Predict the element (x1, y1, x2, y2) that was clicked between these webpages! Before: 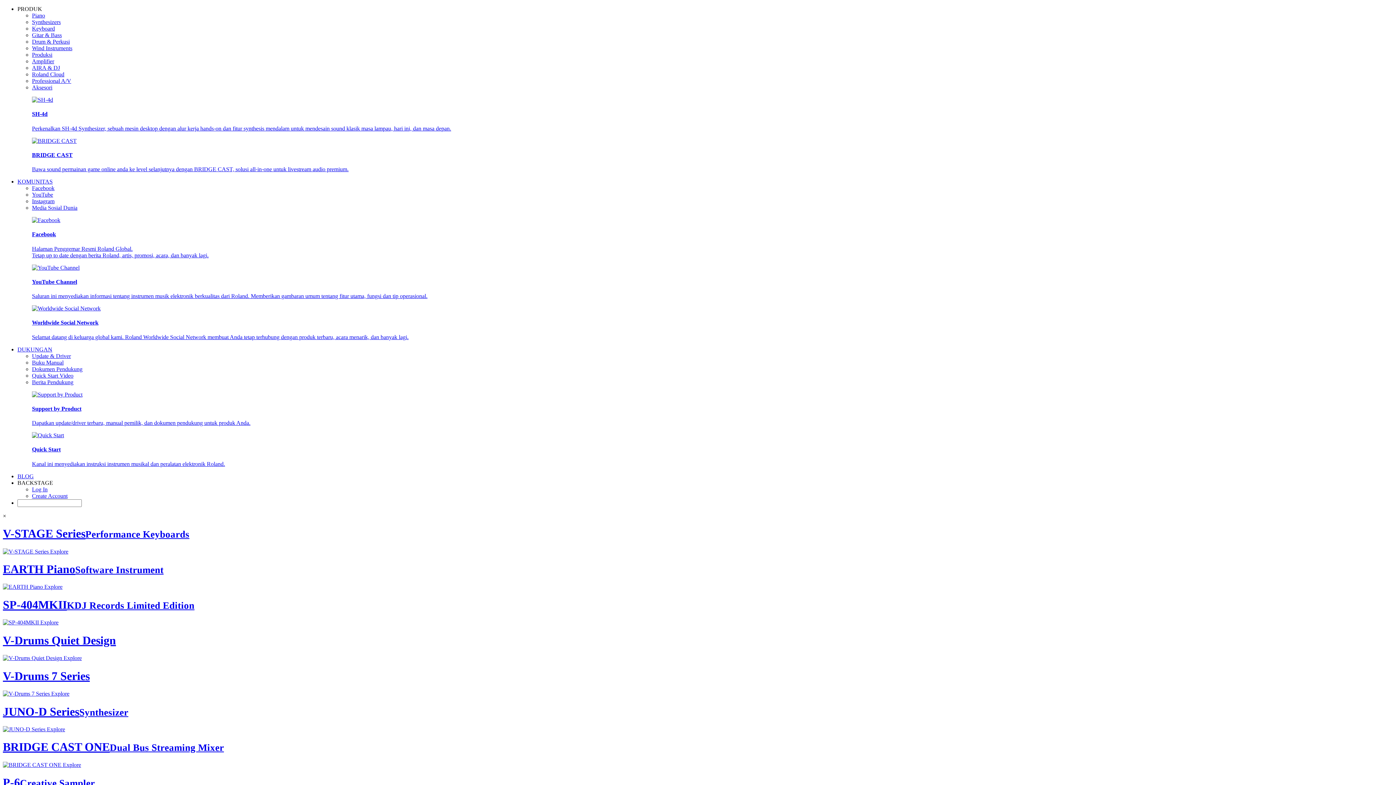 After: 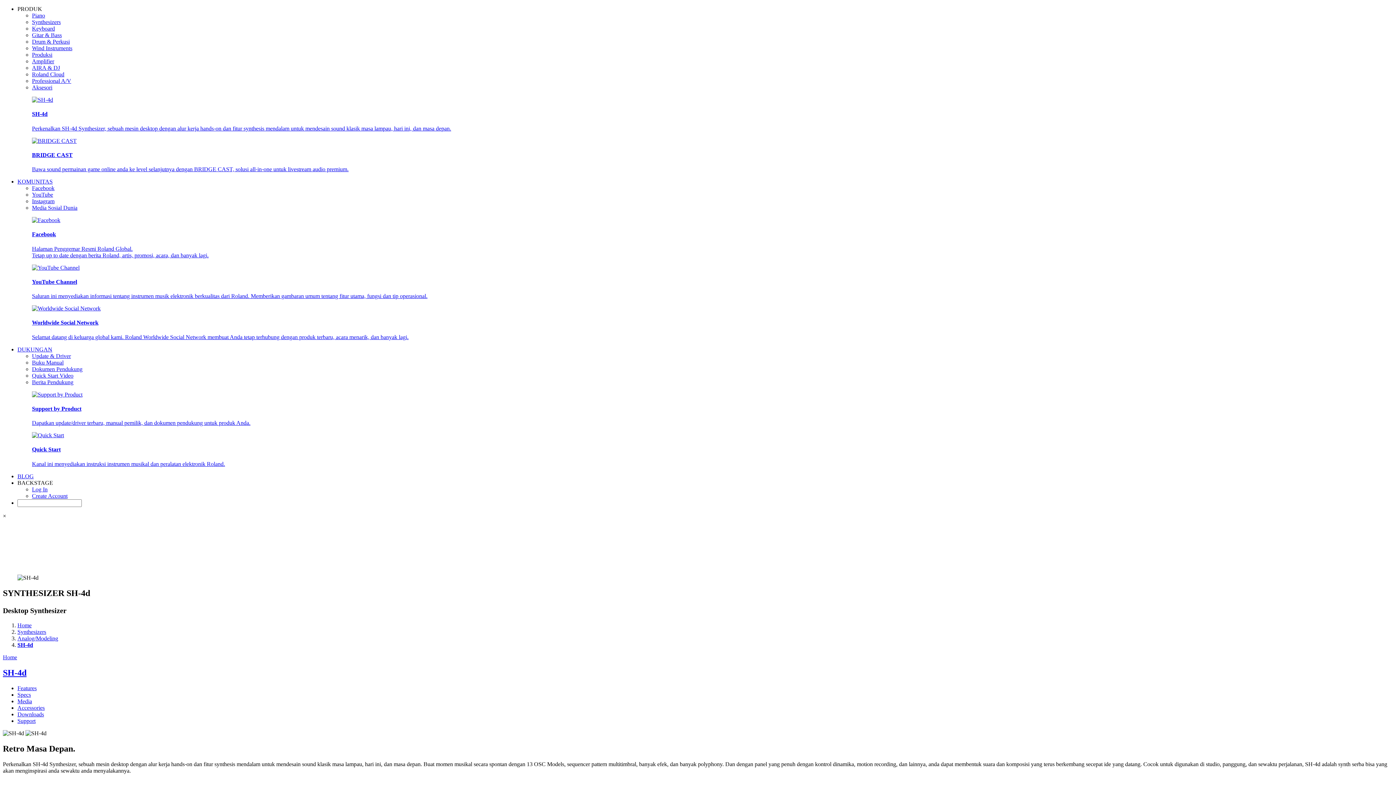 Action: bbox: (17, 96, 1393, 131) label: SH-4d

Perkenalkan SH-4d Synthesizer, sebuah mesin desktop dengan alur kerja hands-on dan fitur synthesis mendalam untuk mendesain sound klasik masa lampau, hari ini, dan masa depan.